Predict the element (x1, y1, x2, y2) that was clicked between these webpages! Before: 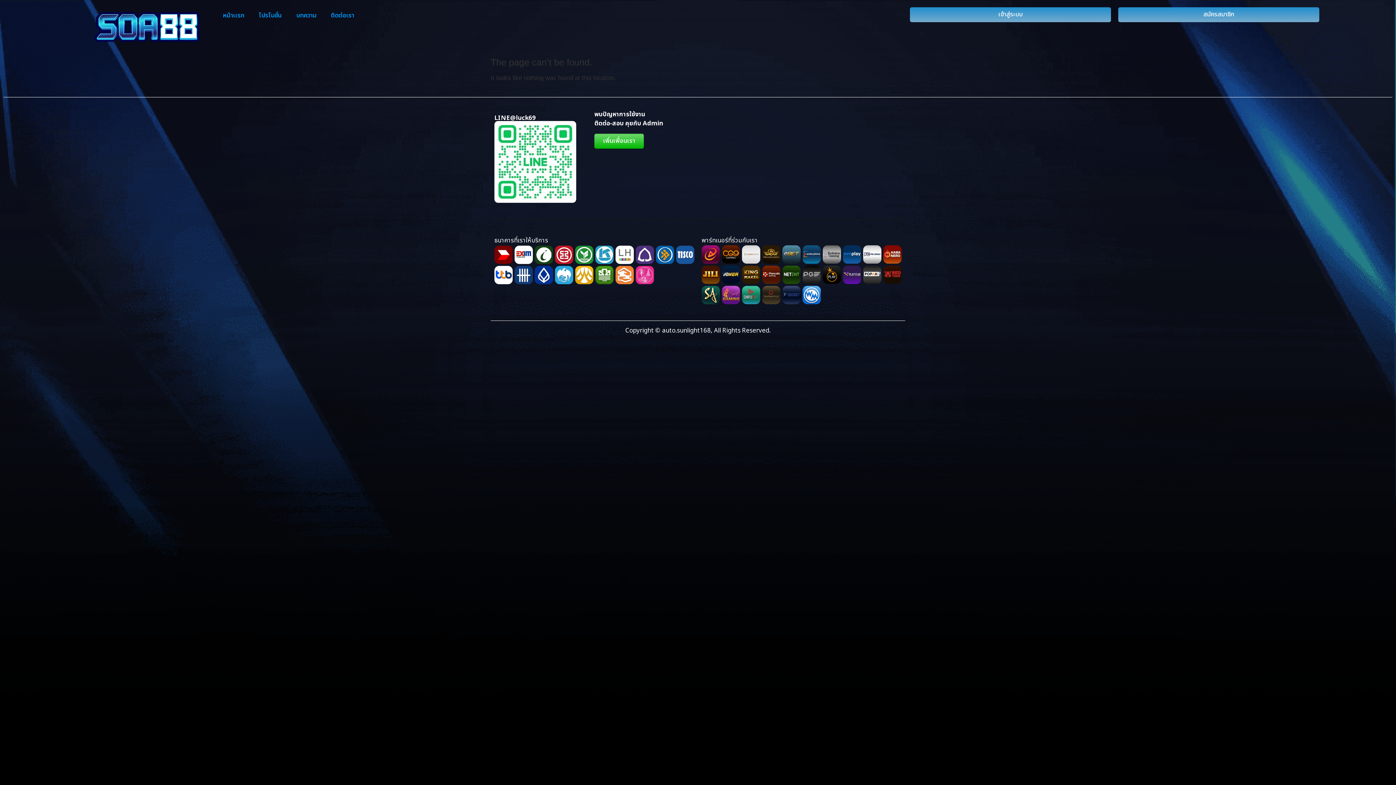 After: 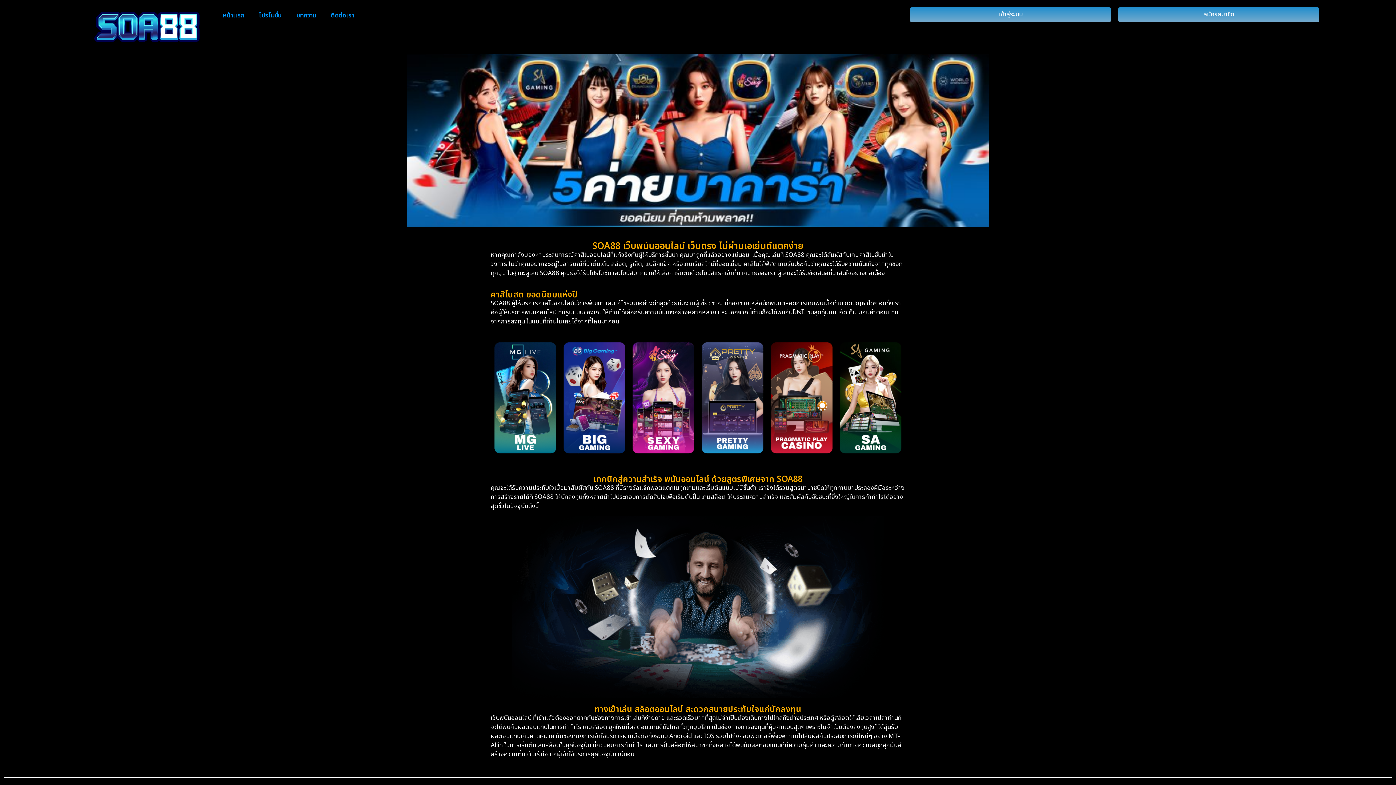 Action: bbox: (215, 7, 251, 24) label: หน้าเเรก